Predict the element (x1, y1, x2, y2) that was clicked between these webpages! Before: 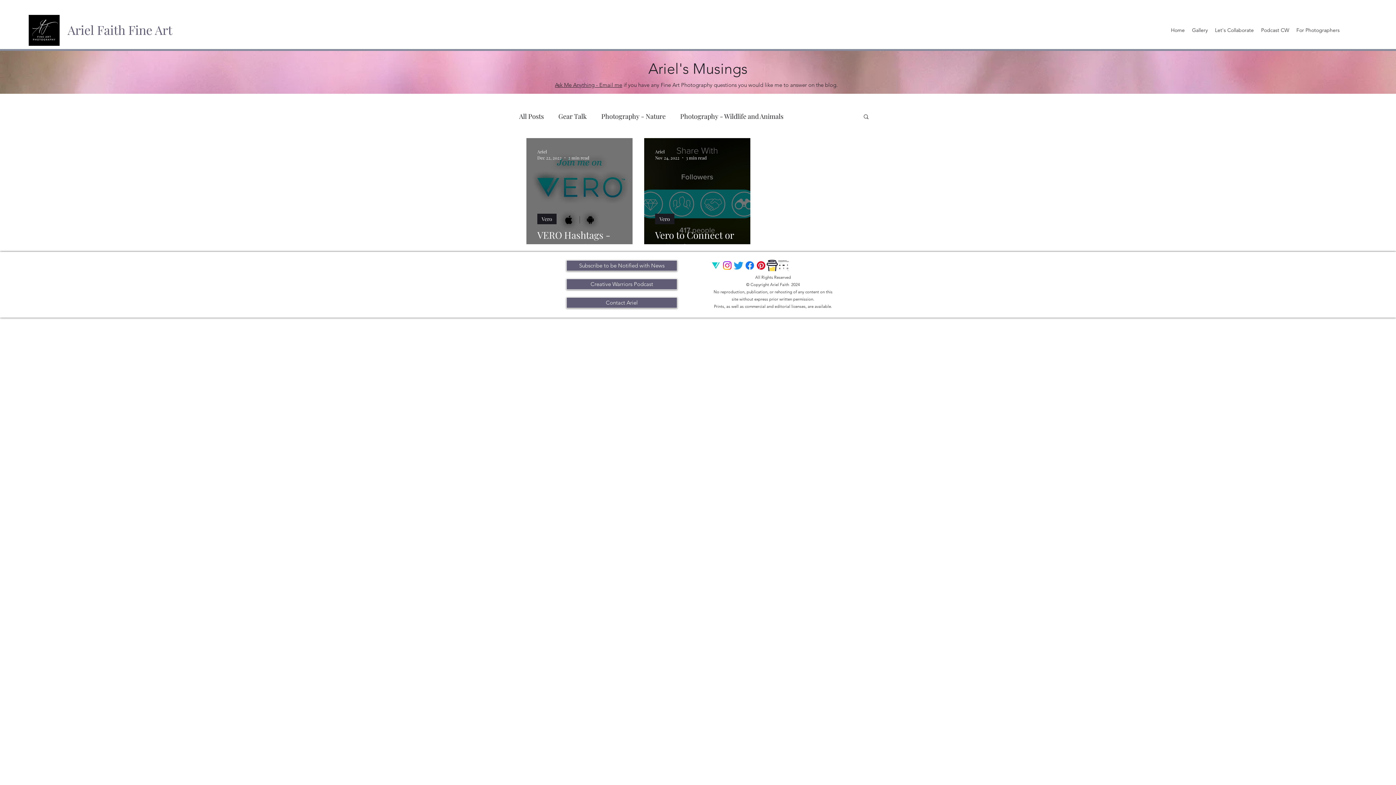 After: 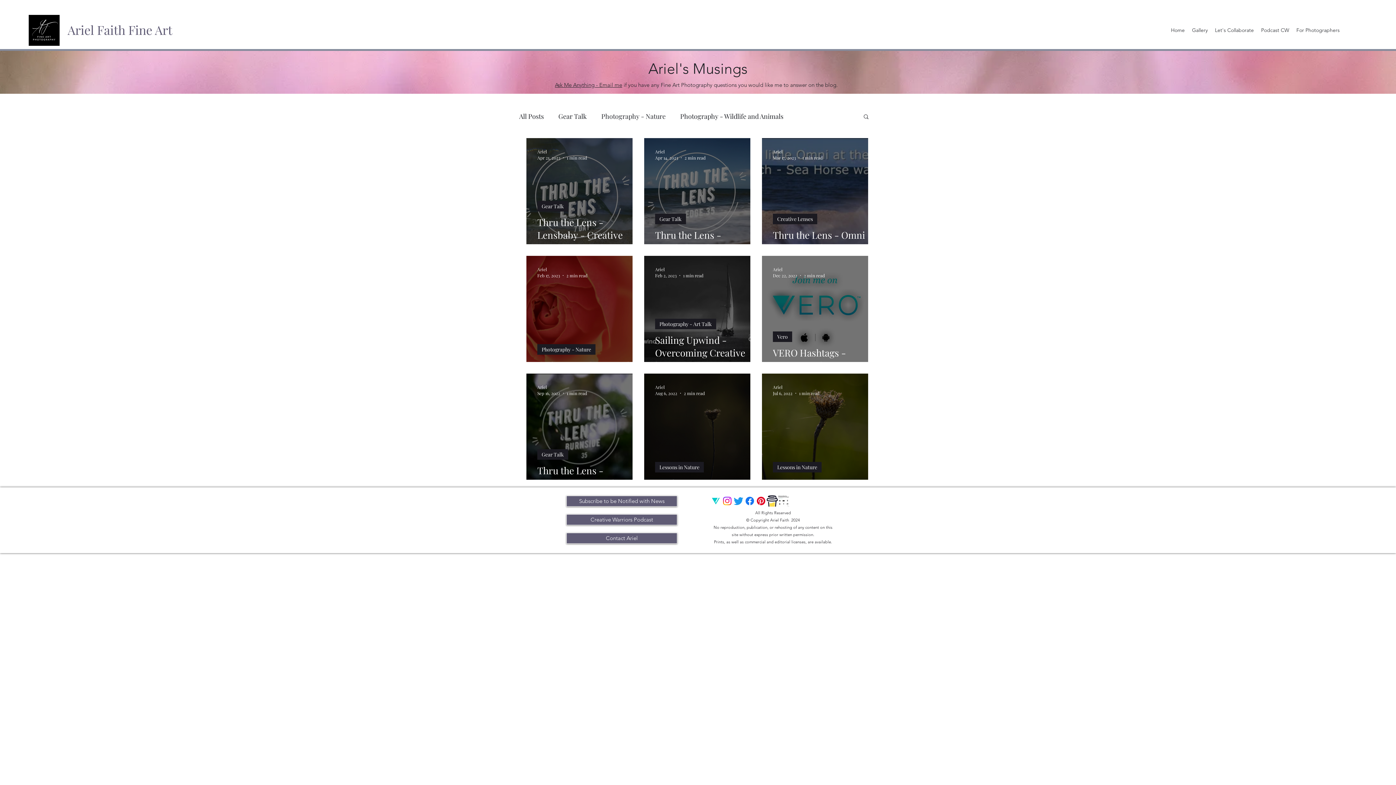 Action: label: Photography - Nature bbox: (601, 112, 665, 120)